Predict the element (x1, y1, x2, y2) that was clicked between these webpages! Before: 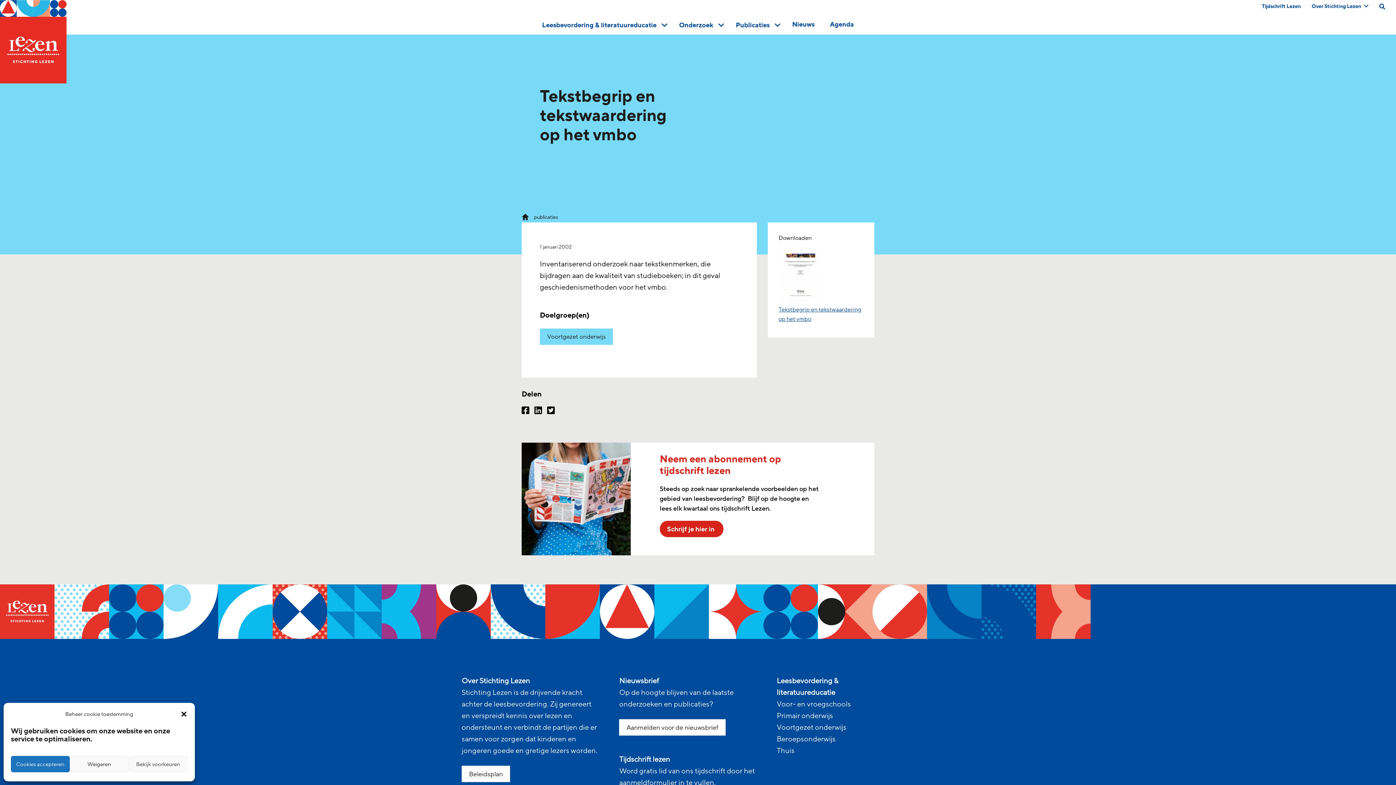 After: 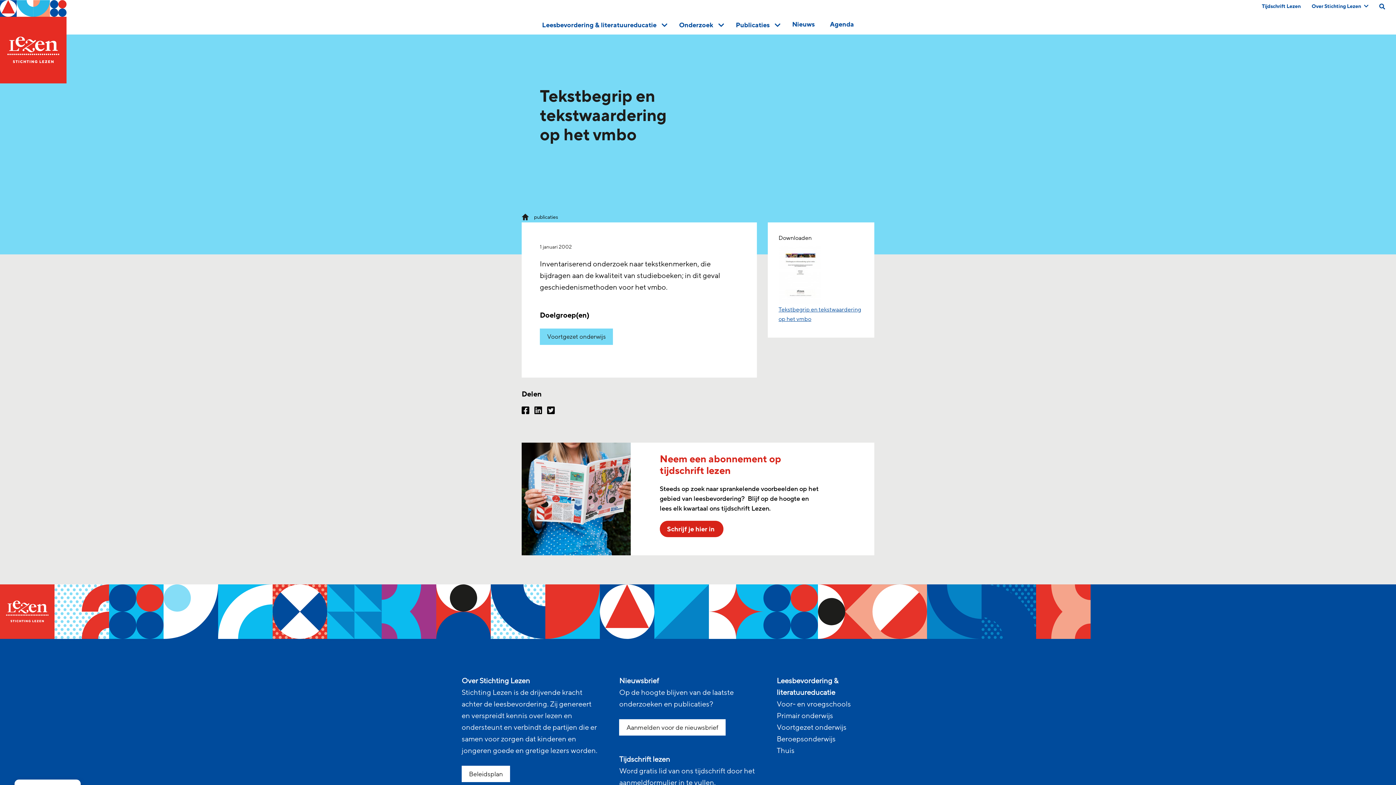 Action: label: Dialoogvenster sluiten bbox: (180, 710, 187, 718)